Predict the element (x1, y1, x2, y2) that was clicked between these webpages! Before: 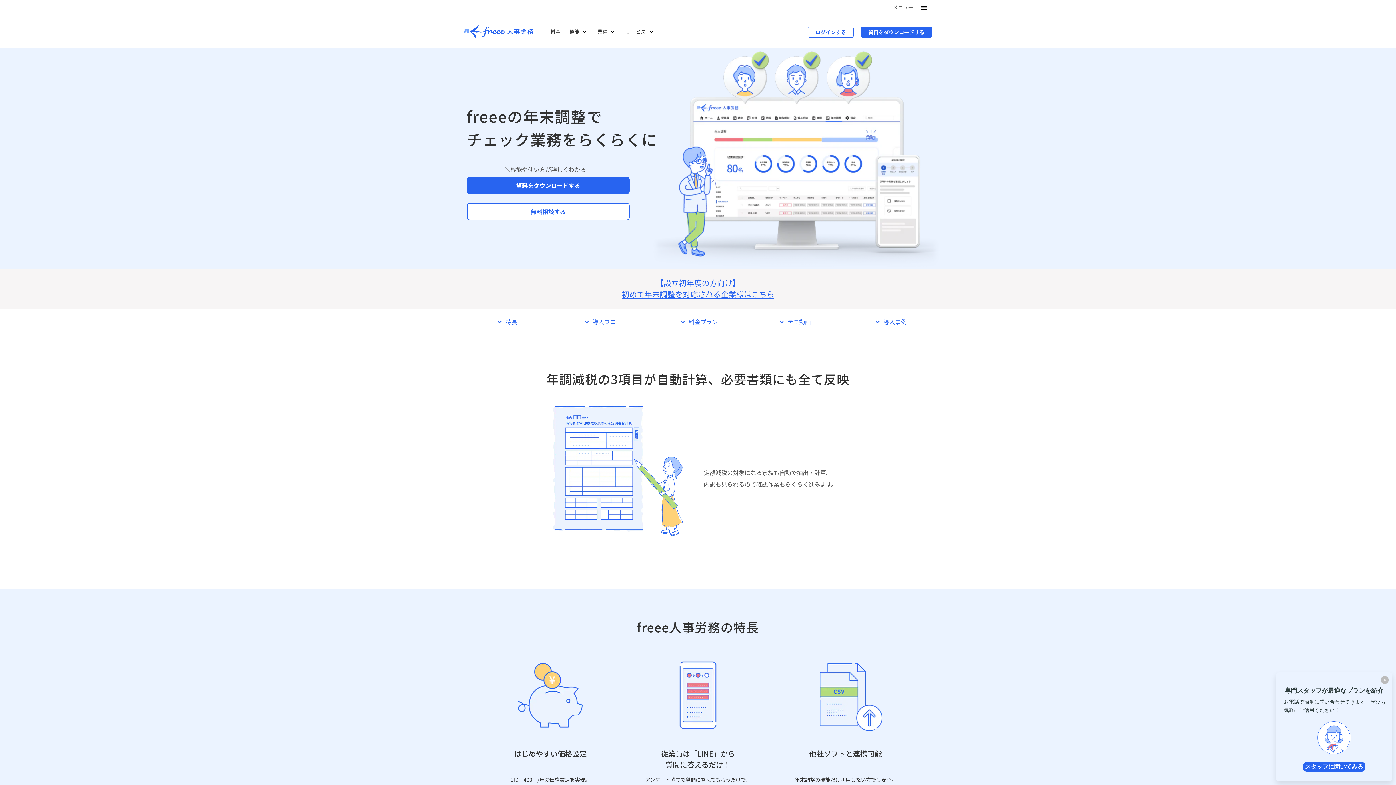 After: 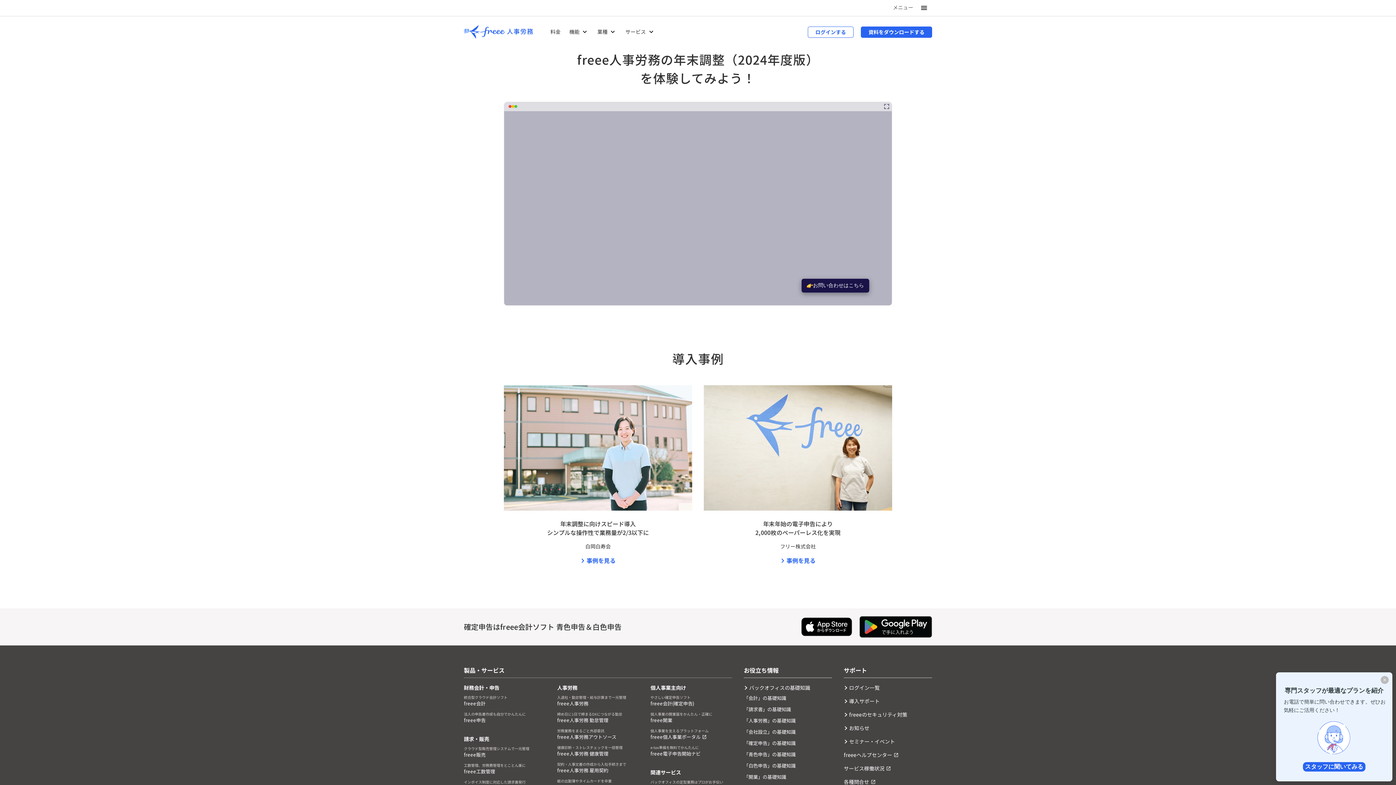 Action: bbox: (777, 317, 811, 326) label: デモ動画